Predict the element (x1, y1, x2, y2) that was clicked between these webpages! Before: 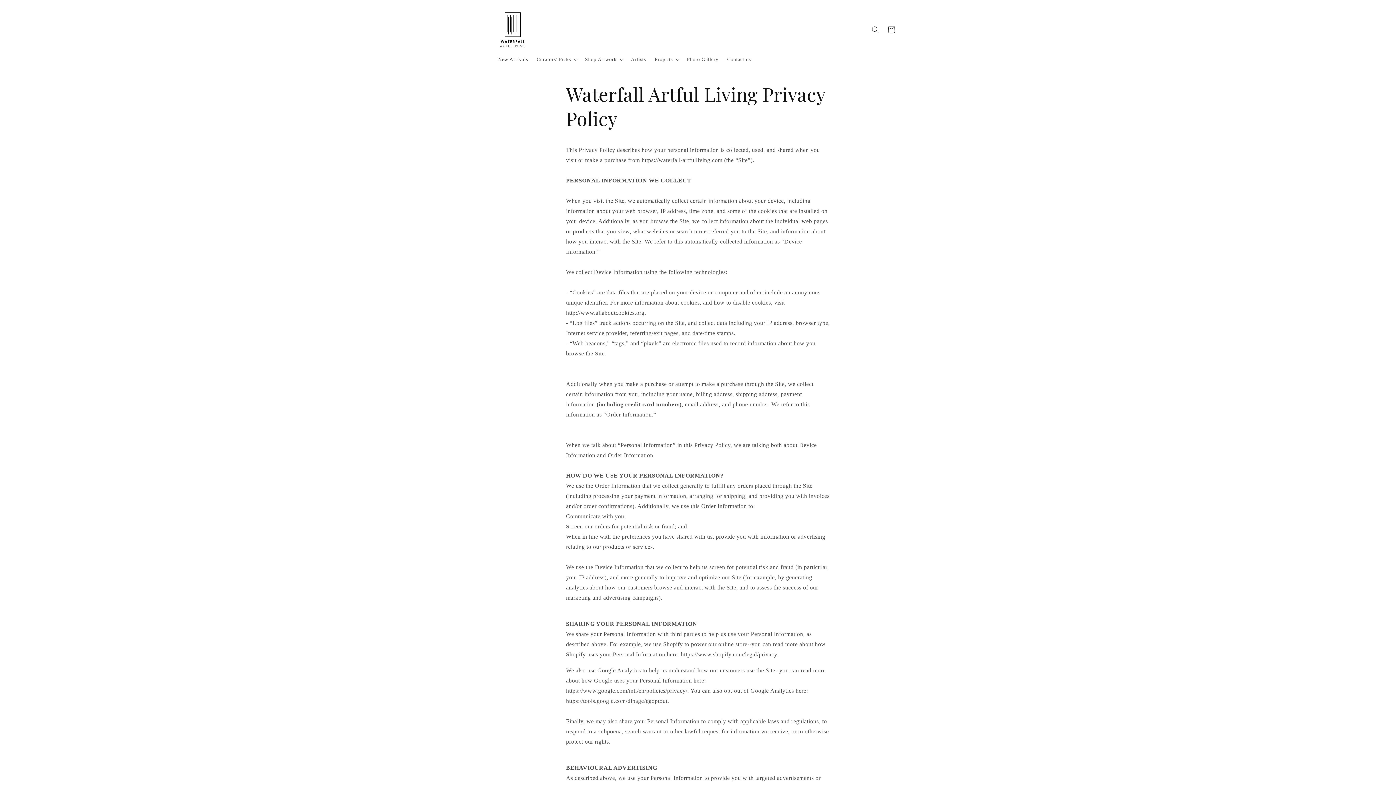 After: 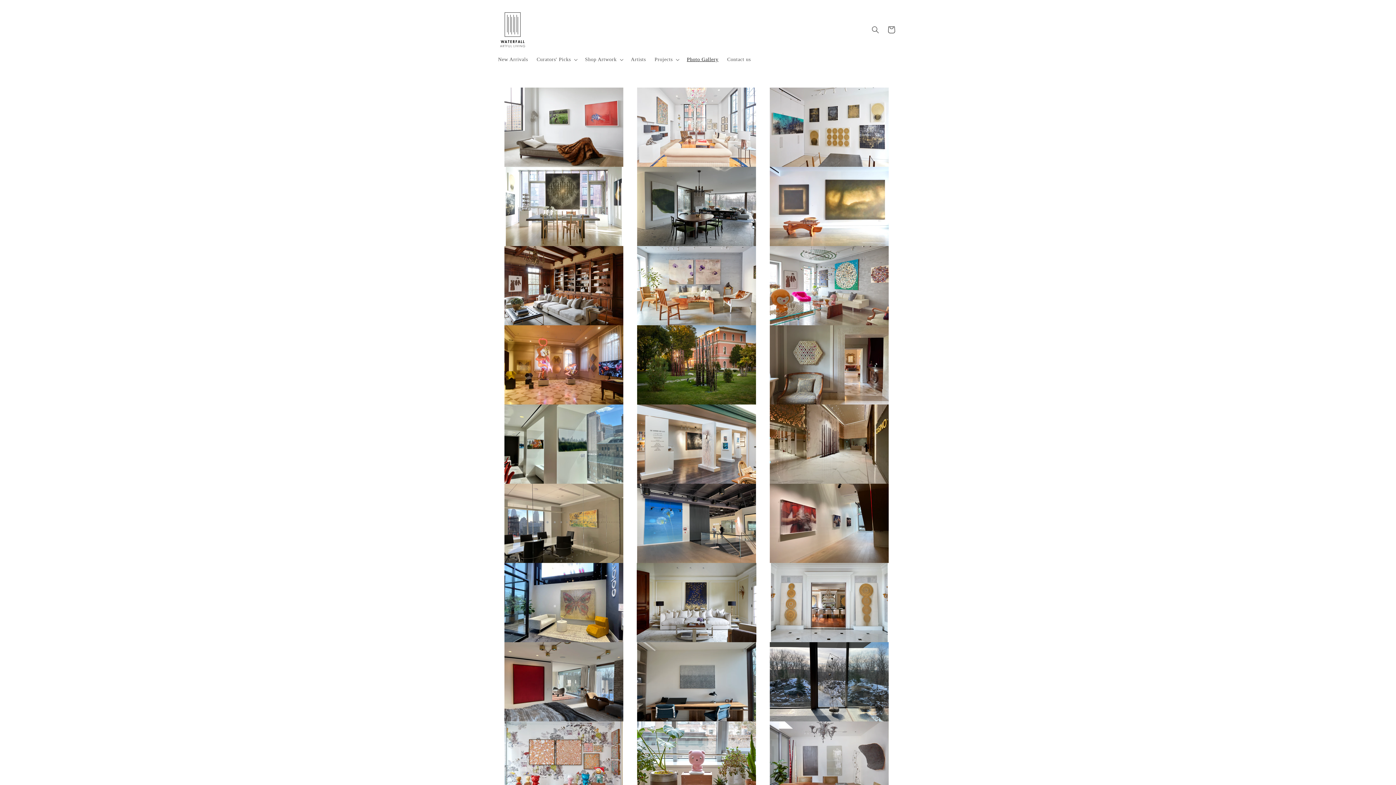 Action: bbox: (682, 52, 722, 67) label: Photo Gallery